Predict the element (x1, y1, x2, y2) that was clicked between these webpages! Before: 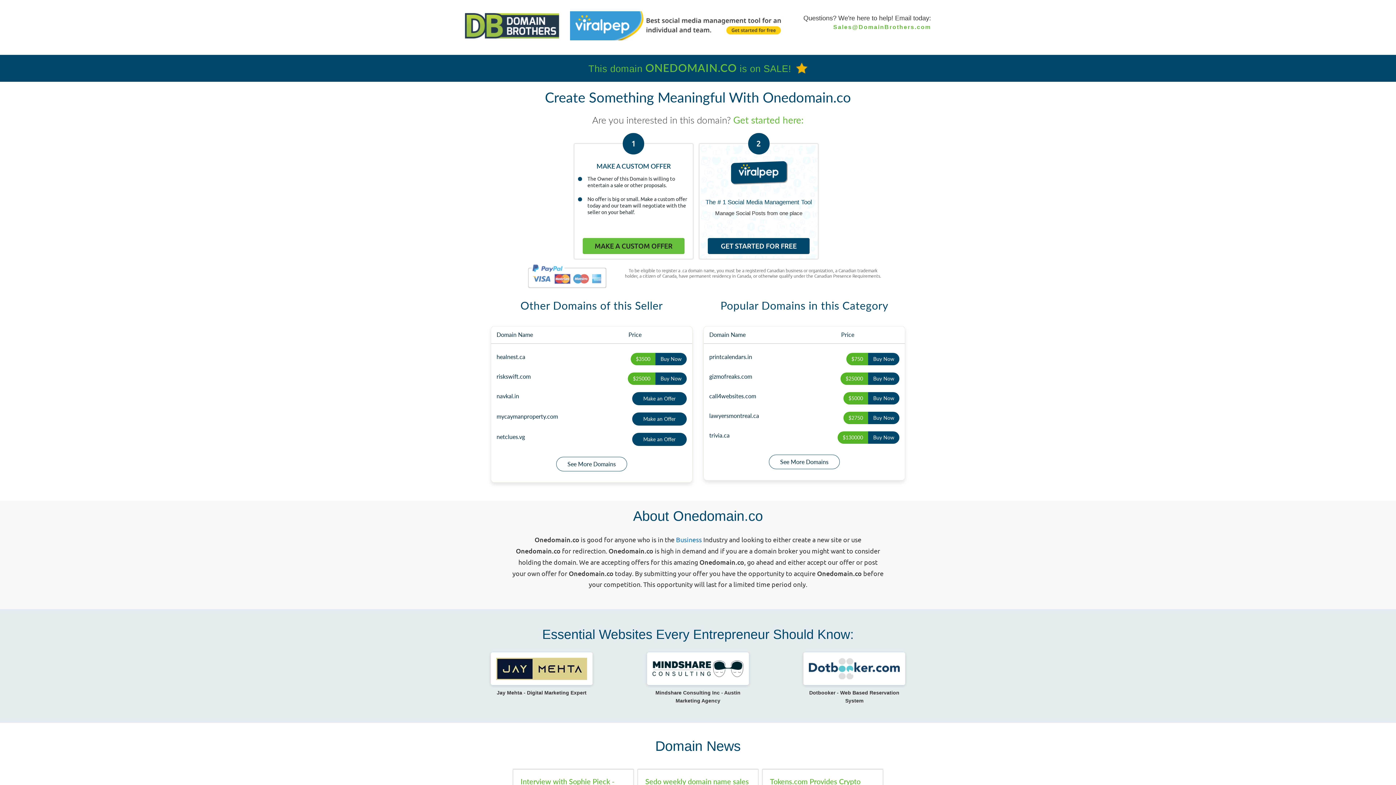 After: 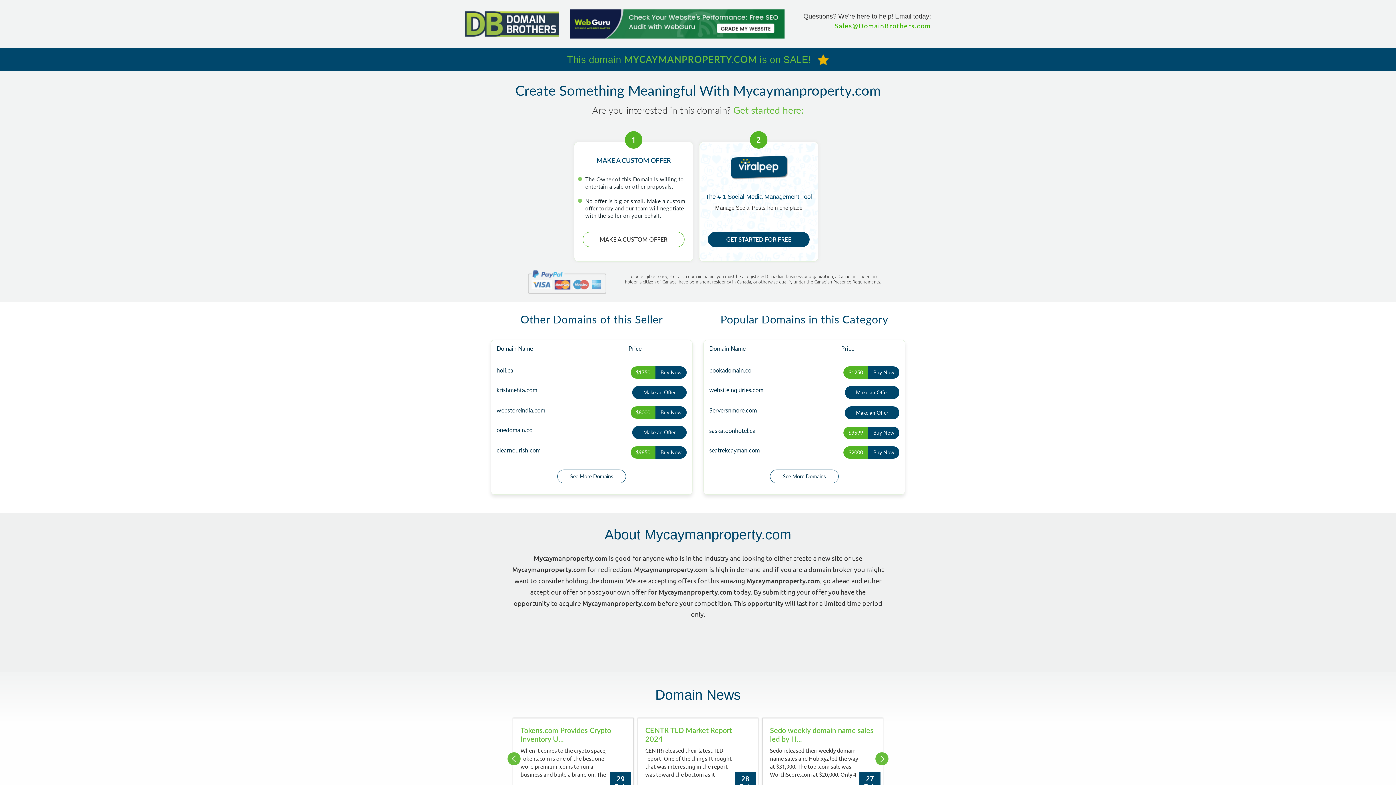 Action: bbox: (632, 412, 686, 425) label: Make an Offer